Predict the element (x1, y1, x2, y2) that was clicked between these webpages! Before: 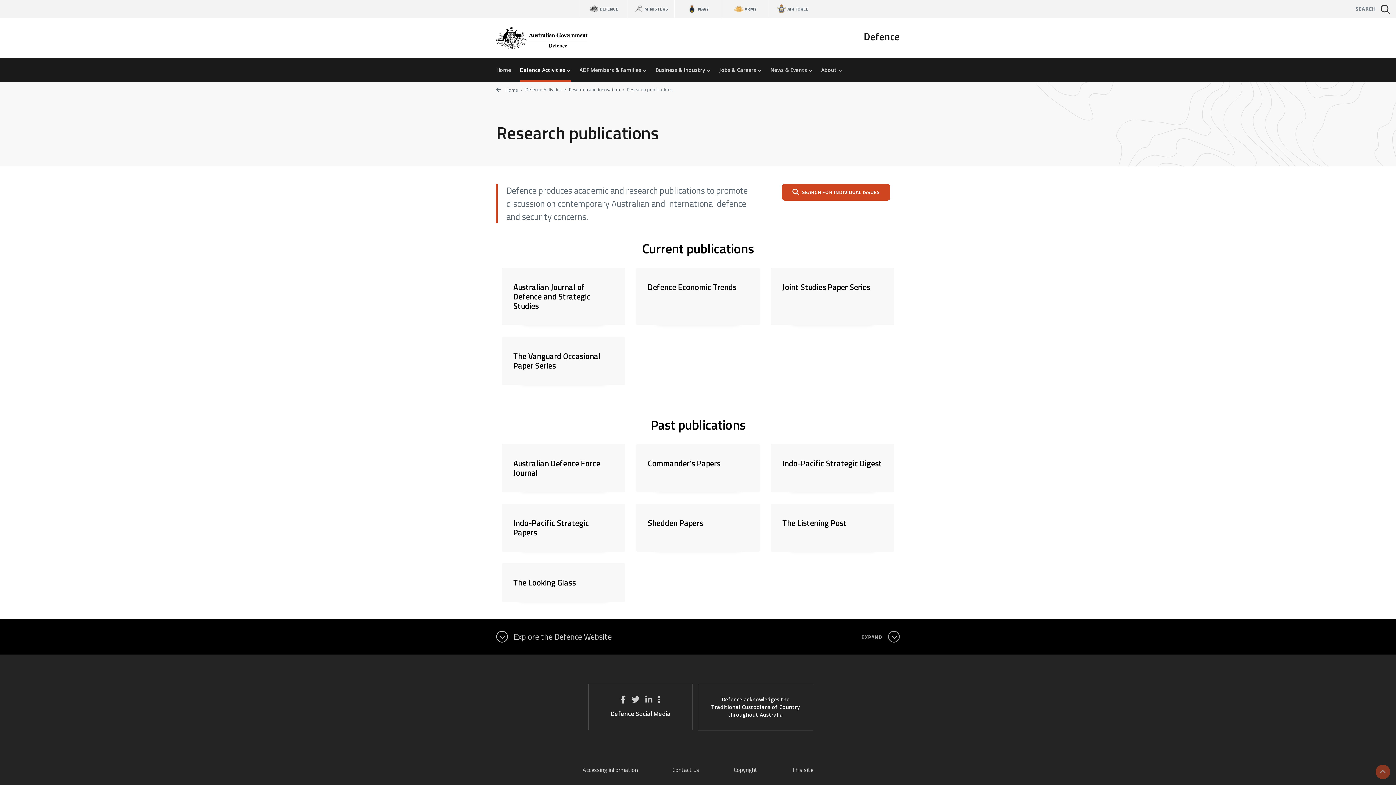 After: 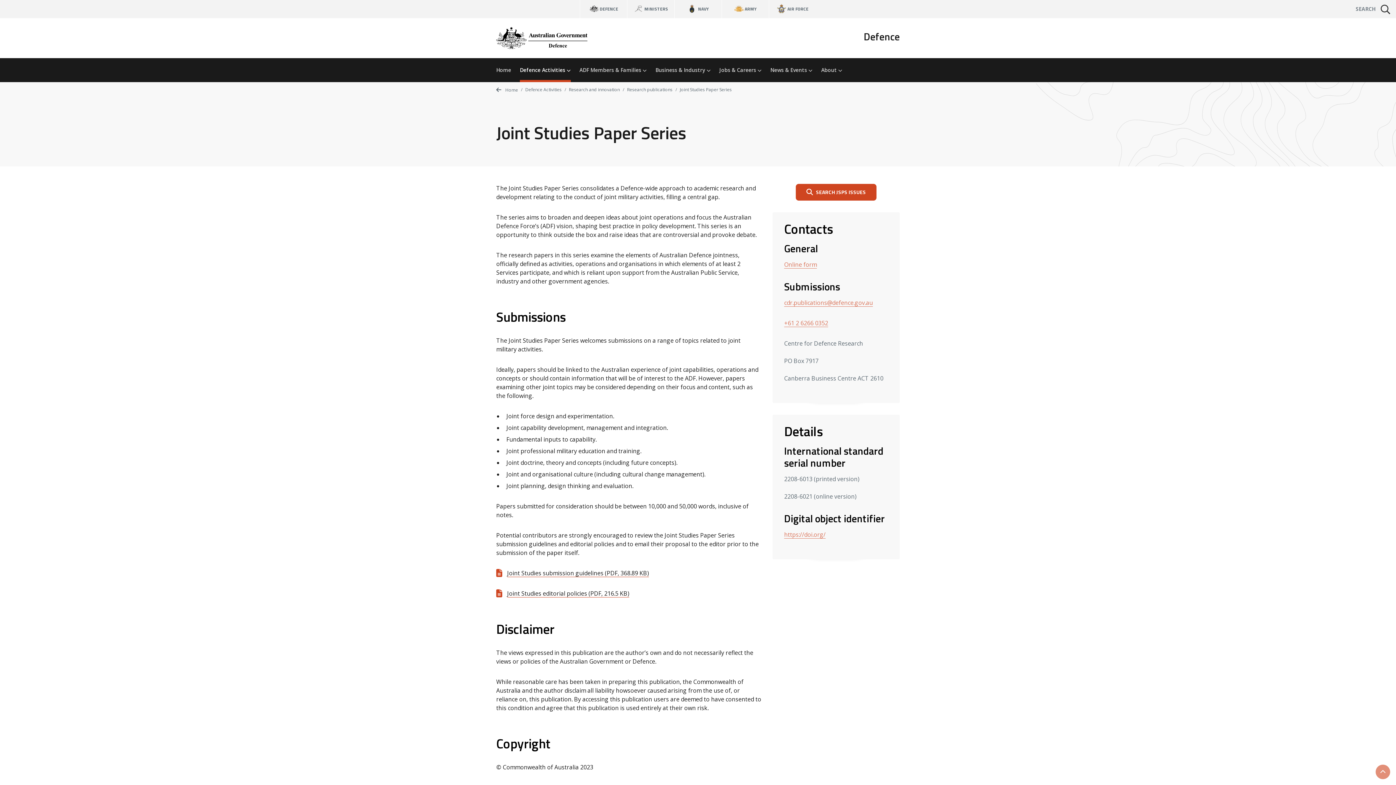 Action: label: Joint Studies Paper Series bbox: (770, 267, 894, 325)